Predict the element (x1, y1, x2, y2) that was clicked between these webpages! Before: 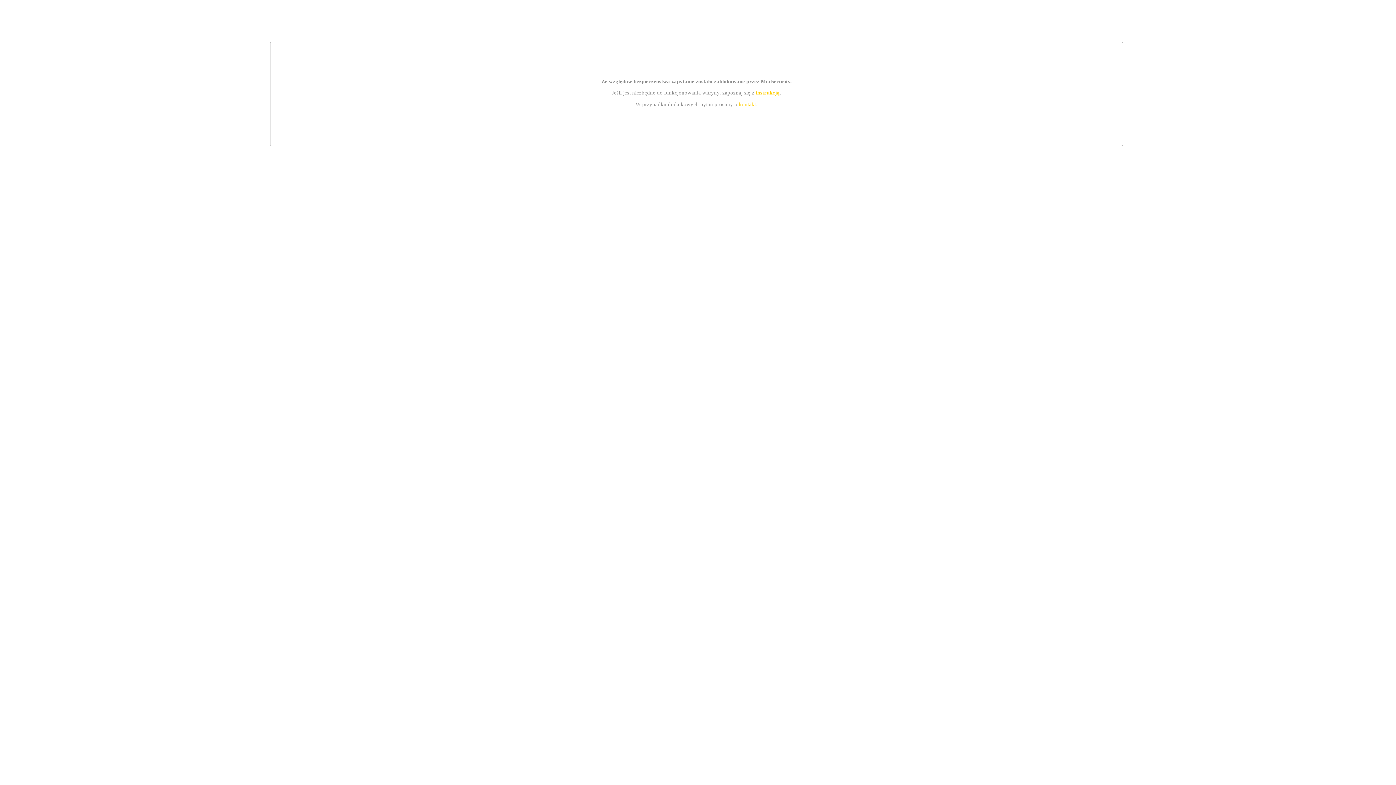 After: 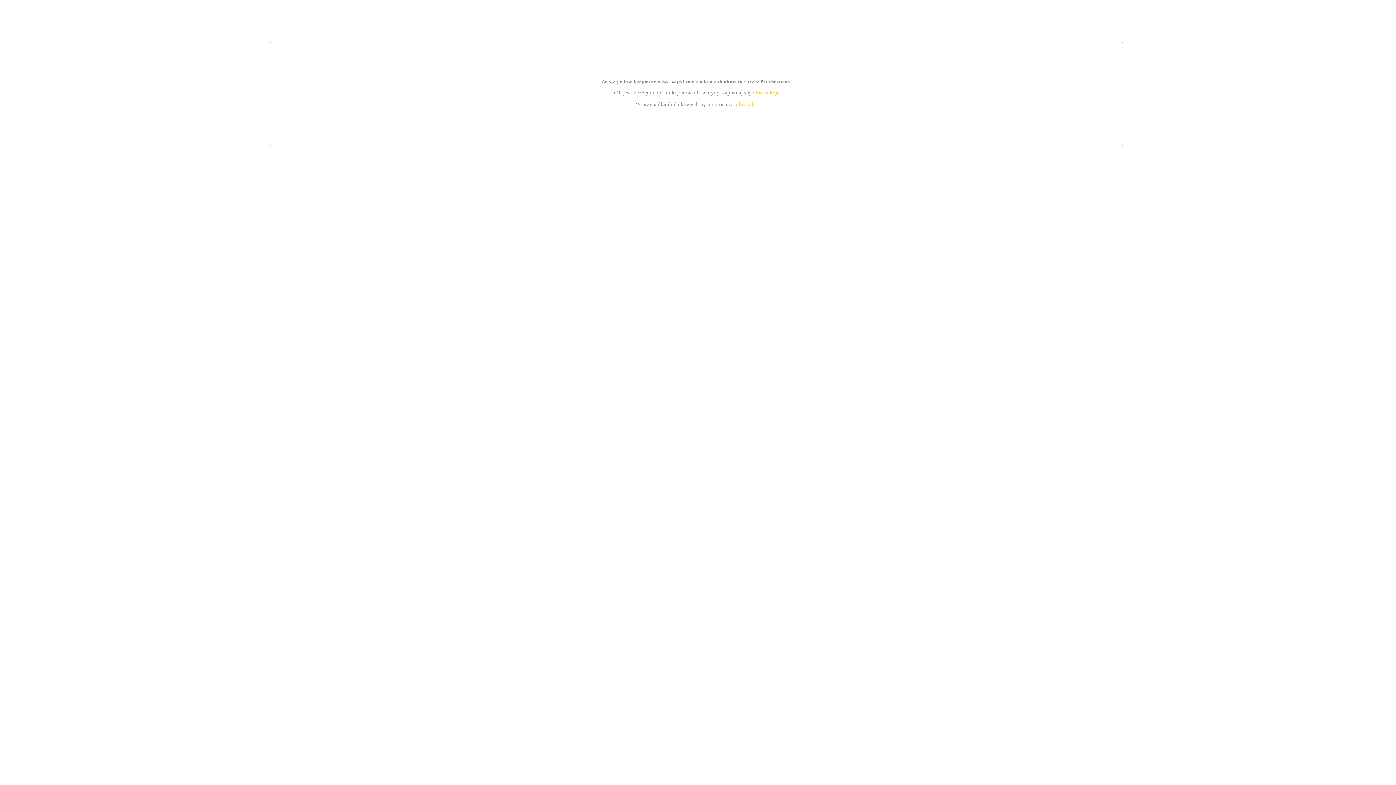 Action: bbox: (739, 101, 756, 107) label: kontakt